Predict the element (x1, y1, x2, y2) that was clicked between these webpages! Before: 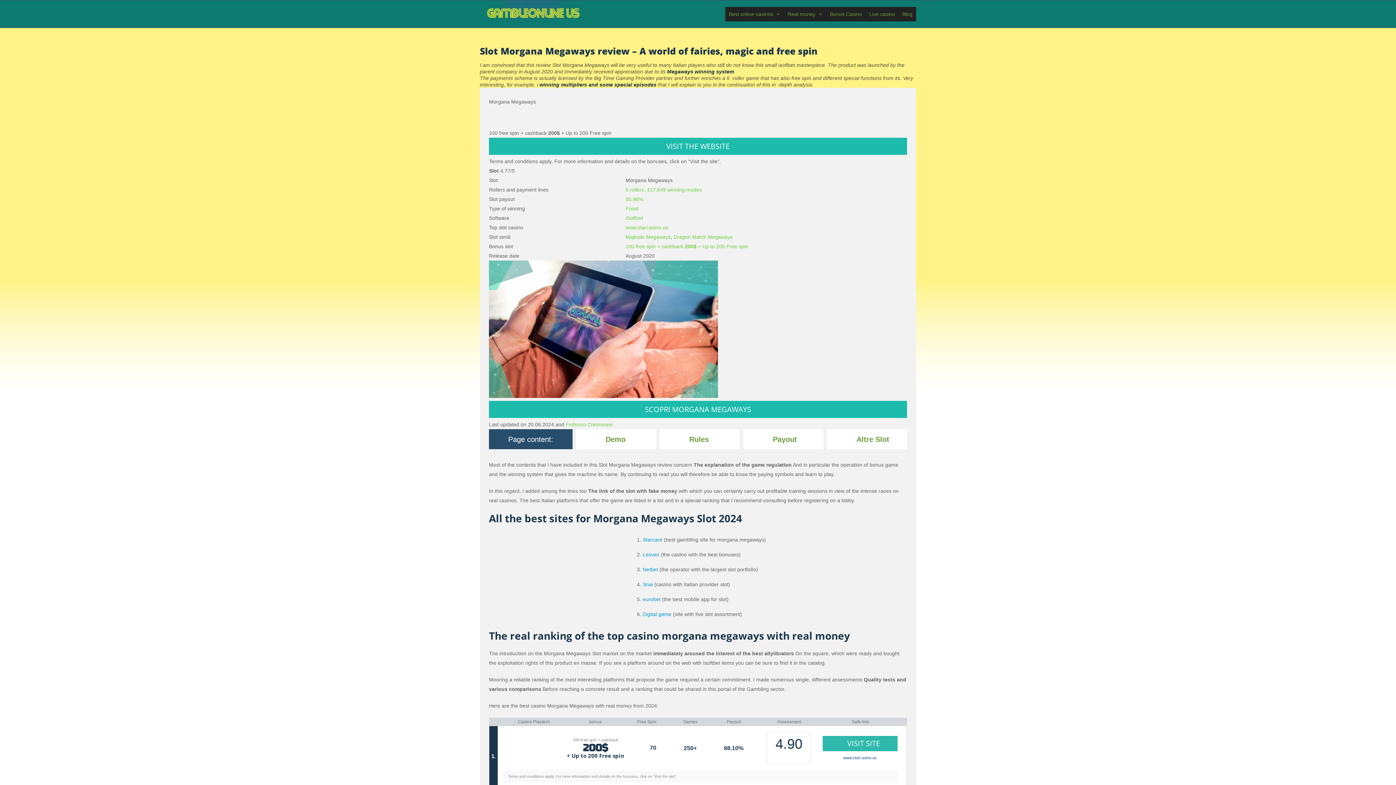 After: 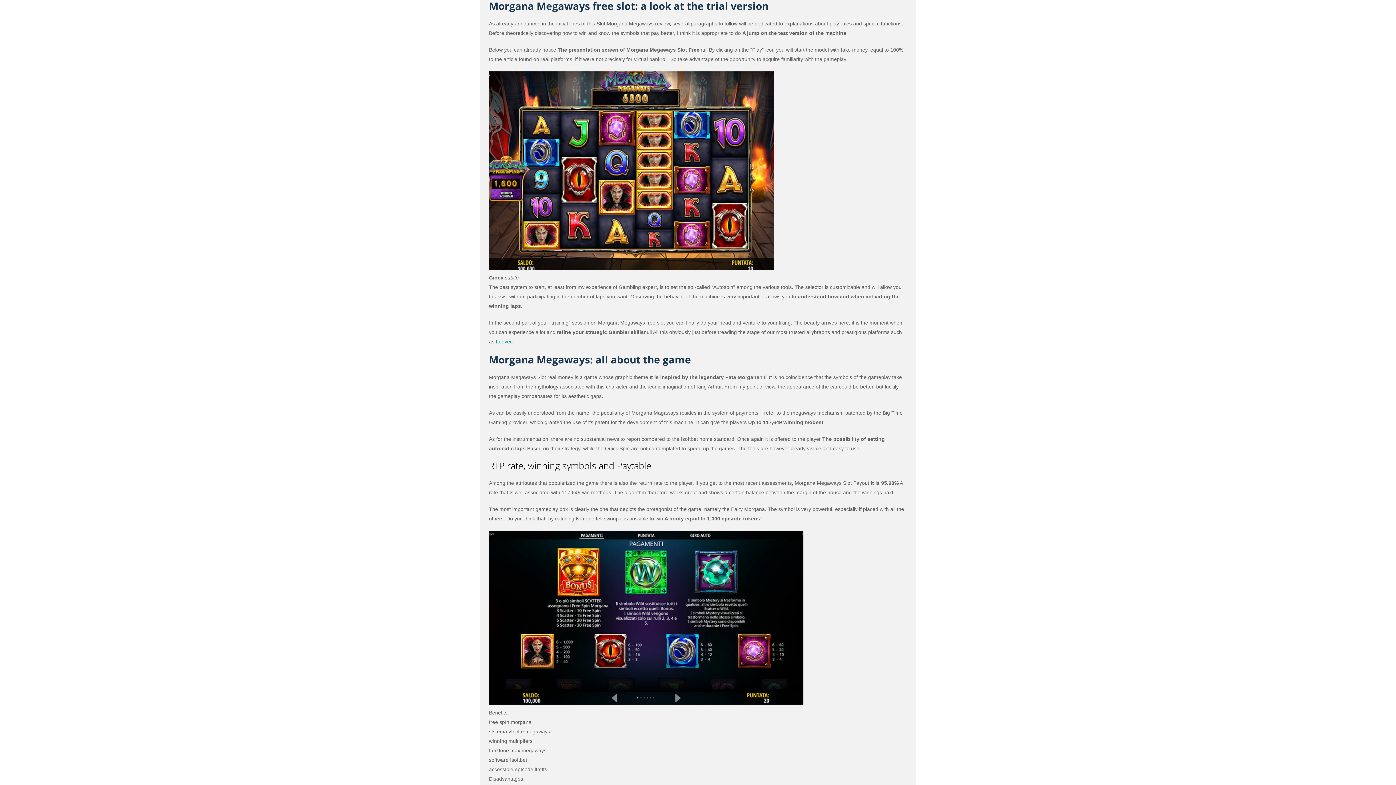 Action: label: Demo bbox: (576, 429, 656, 449)